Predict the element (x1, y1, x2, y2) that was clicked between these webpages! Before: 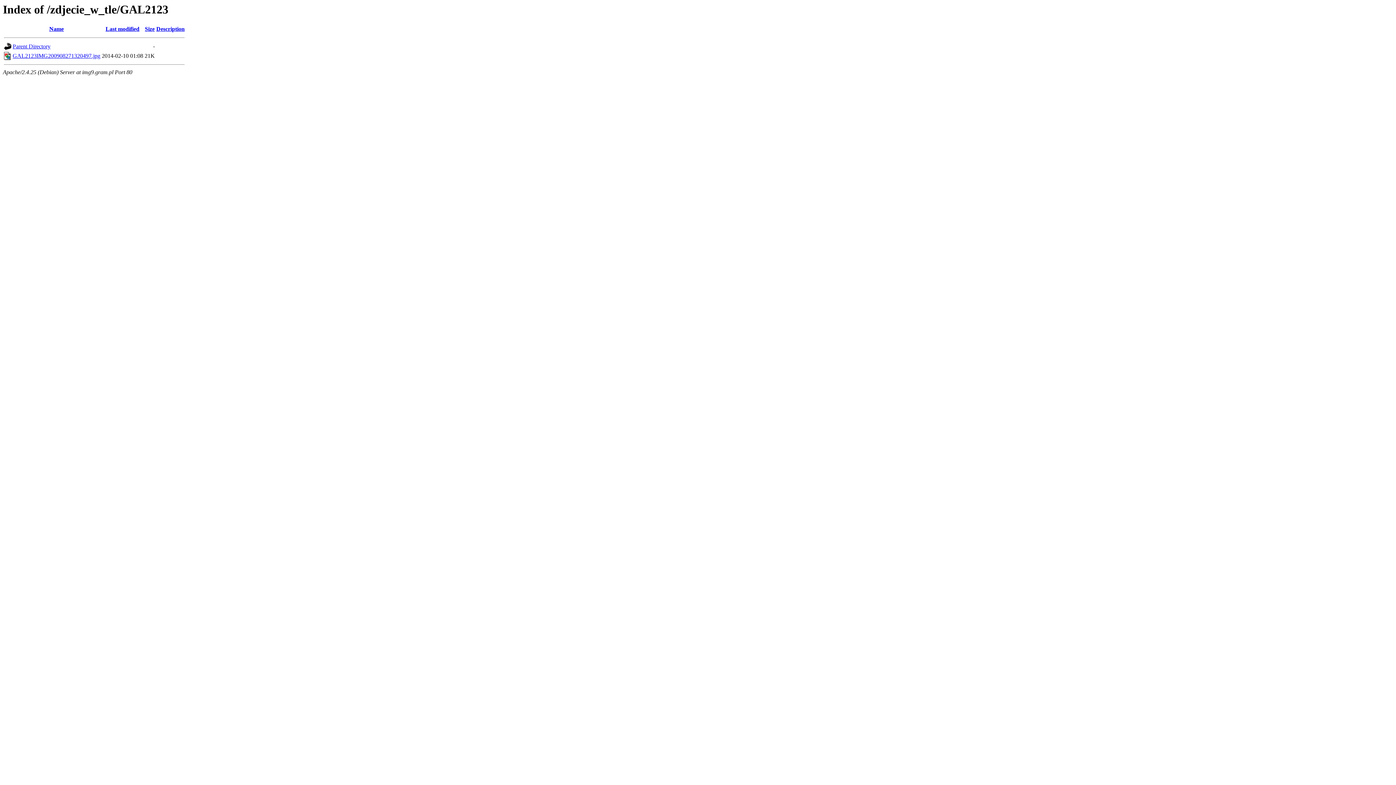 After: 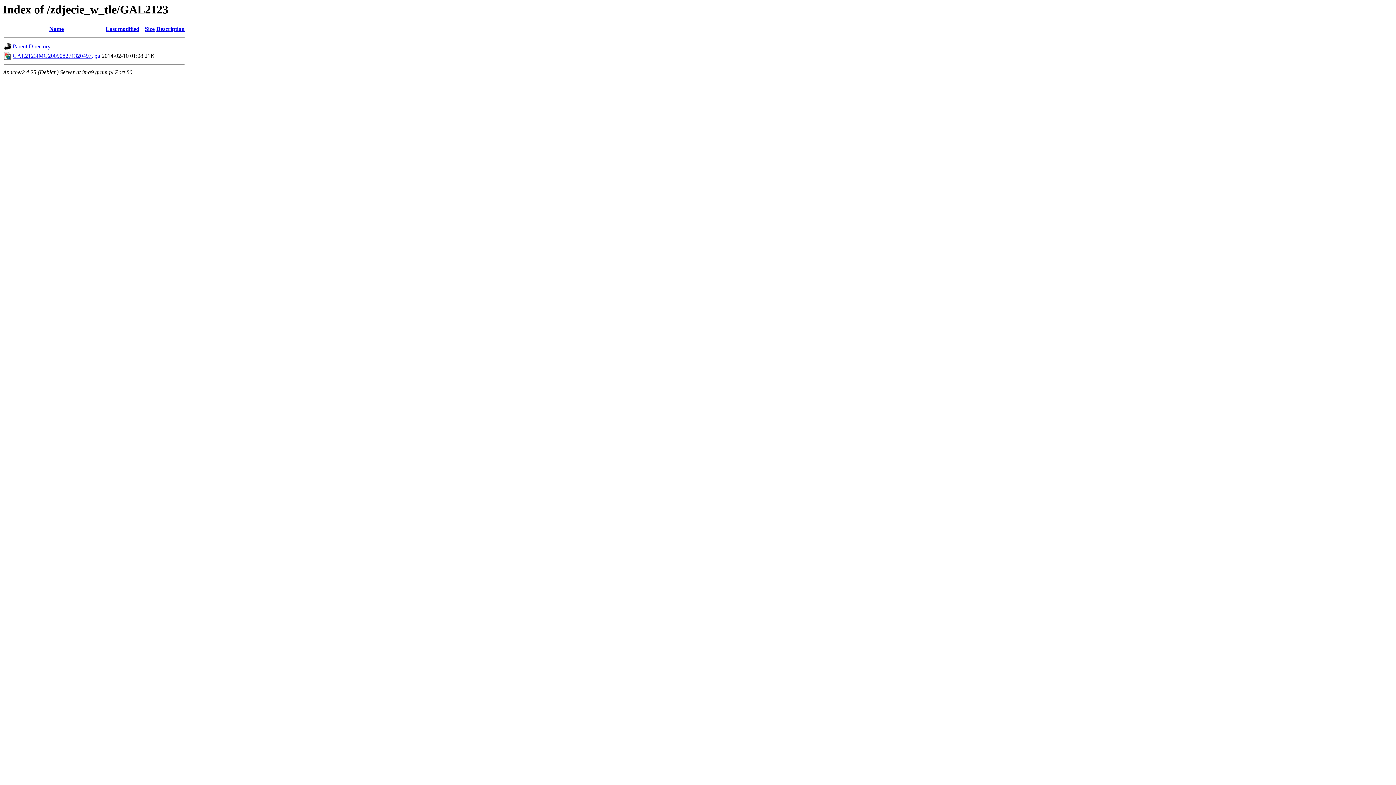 Action: bbox: (49, 25, 63, 32) label: Name